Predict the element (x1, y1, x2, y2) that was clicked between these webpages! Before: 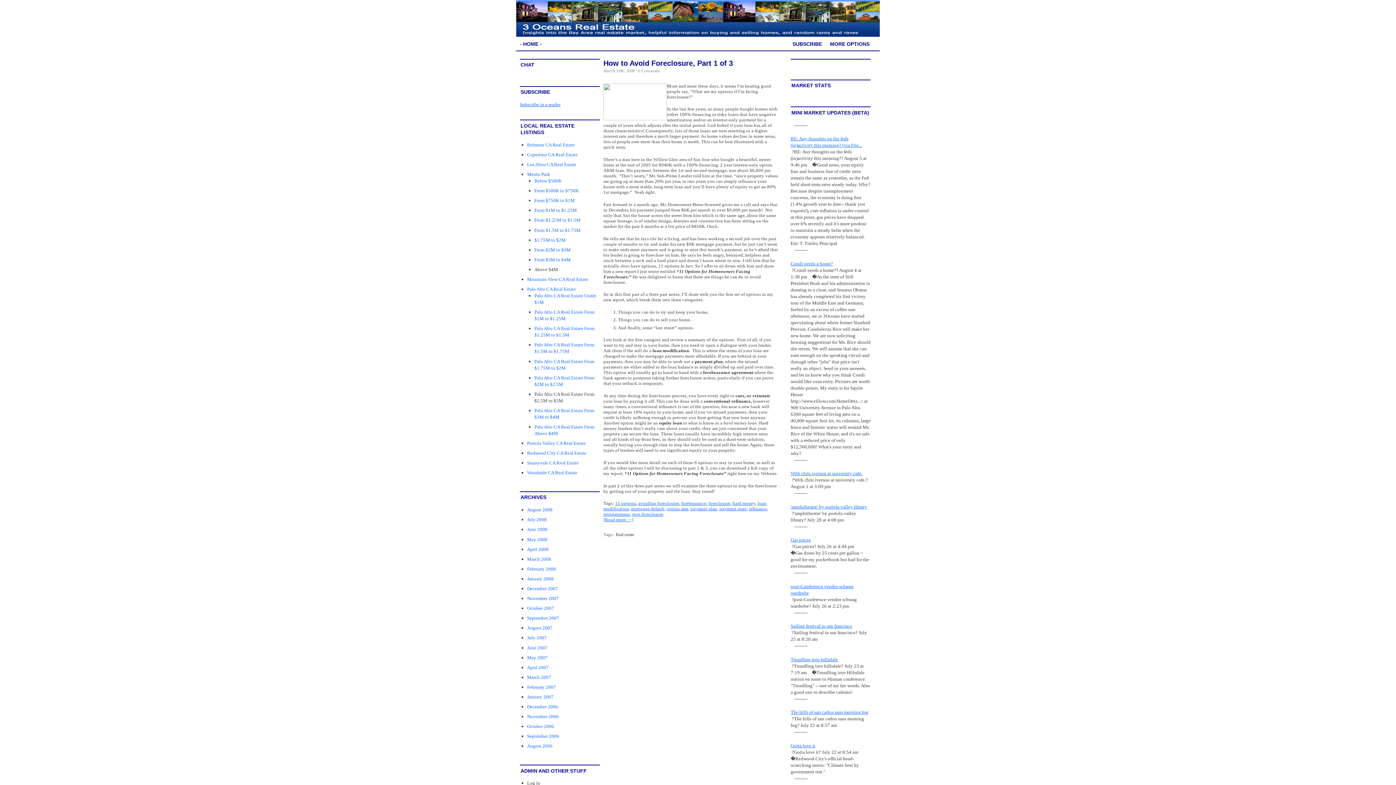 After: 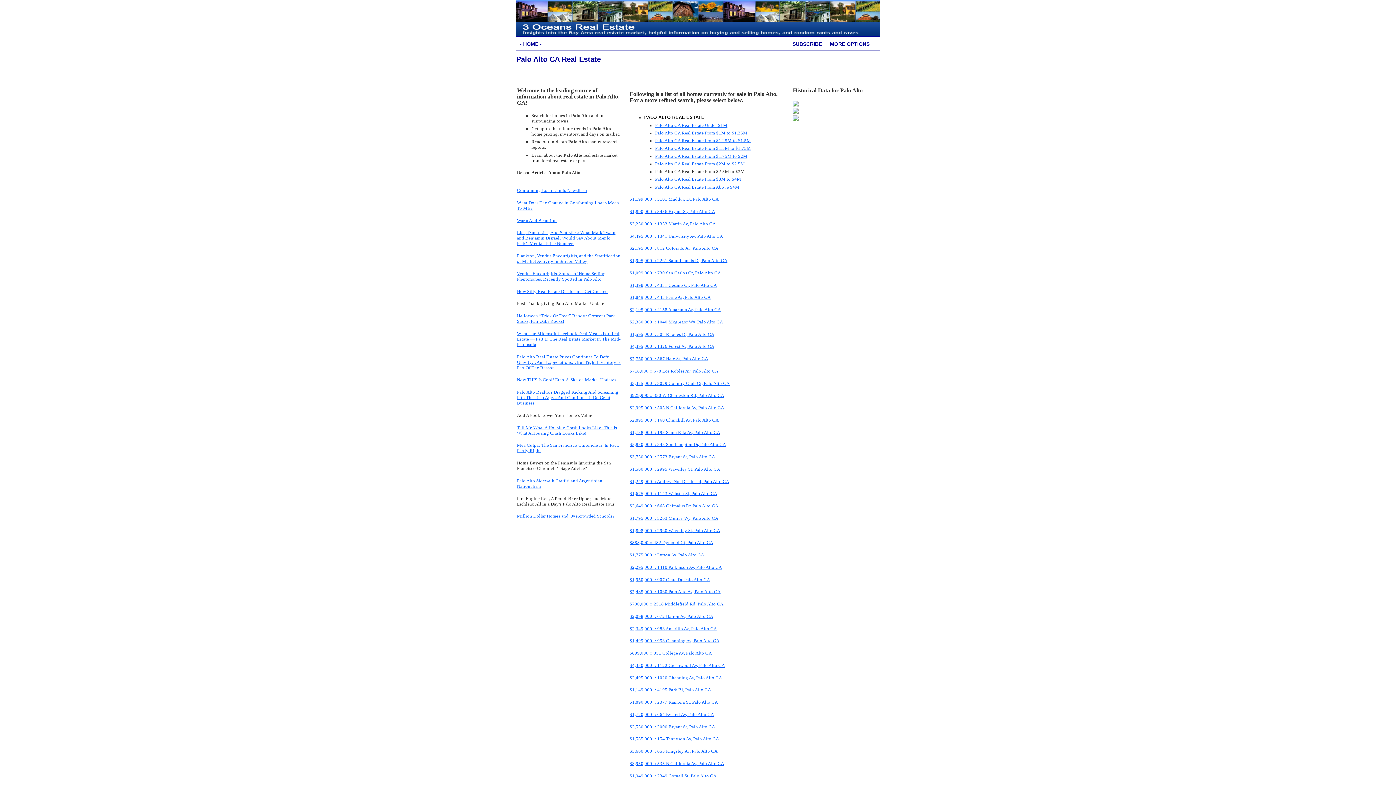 Action: label: Palo Alto CA Real Estate bbox: (527, 286, 576, 292)